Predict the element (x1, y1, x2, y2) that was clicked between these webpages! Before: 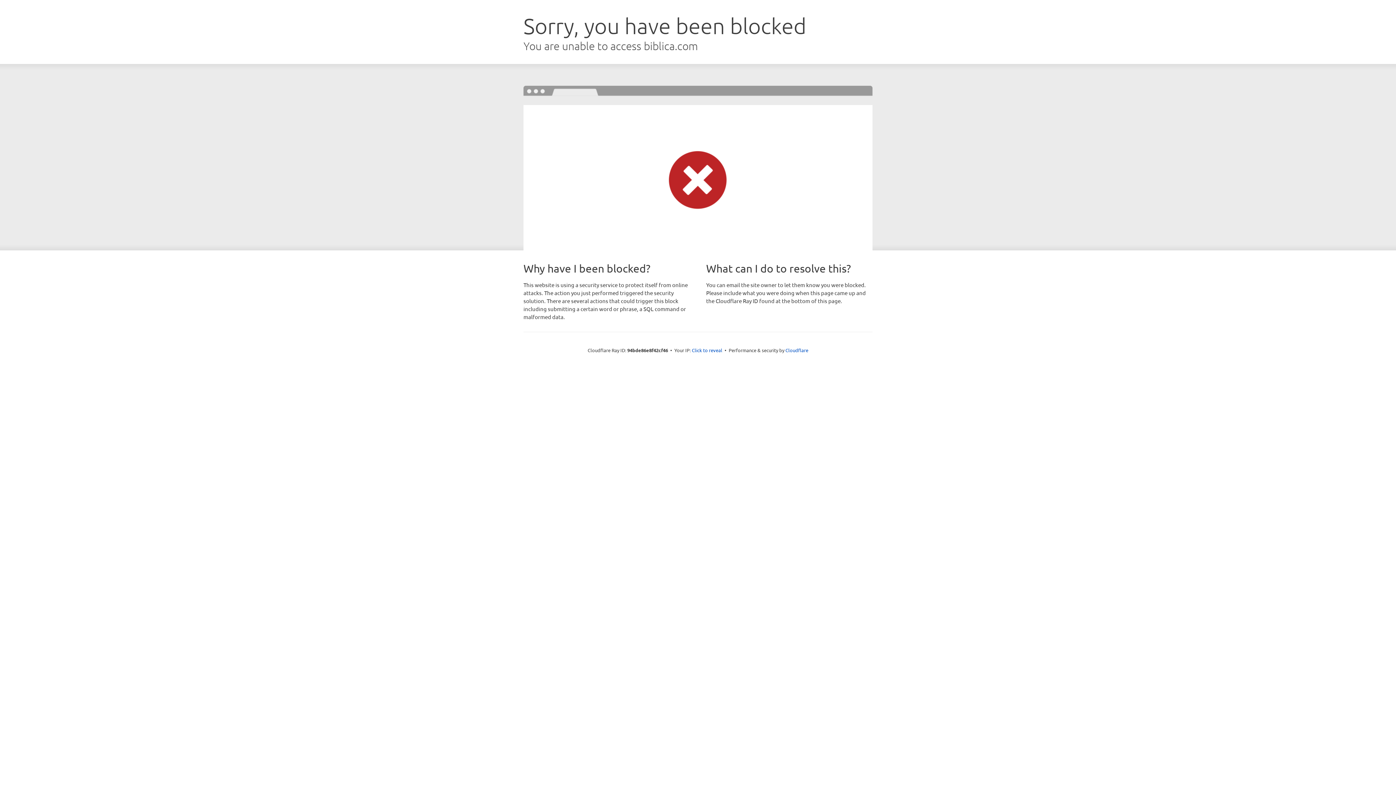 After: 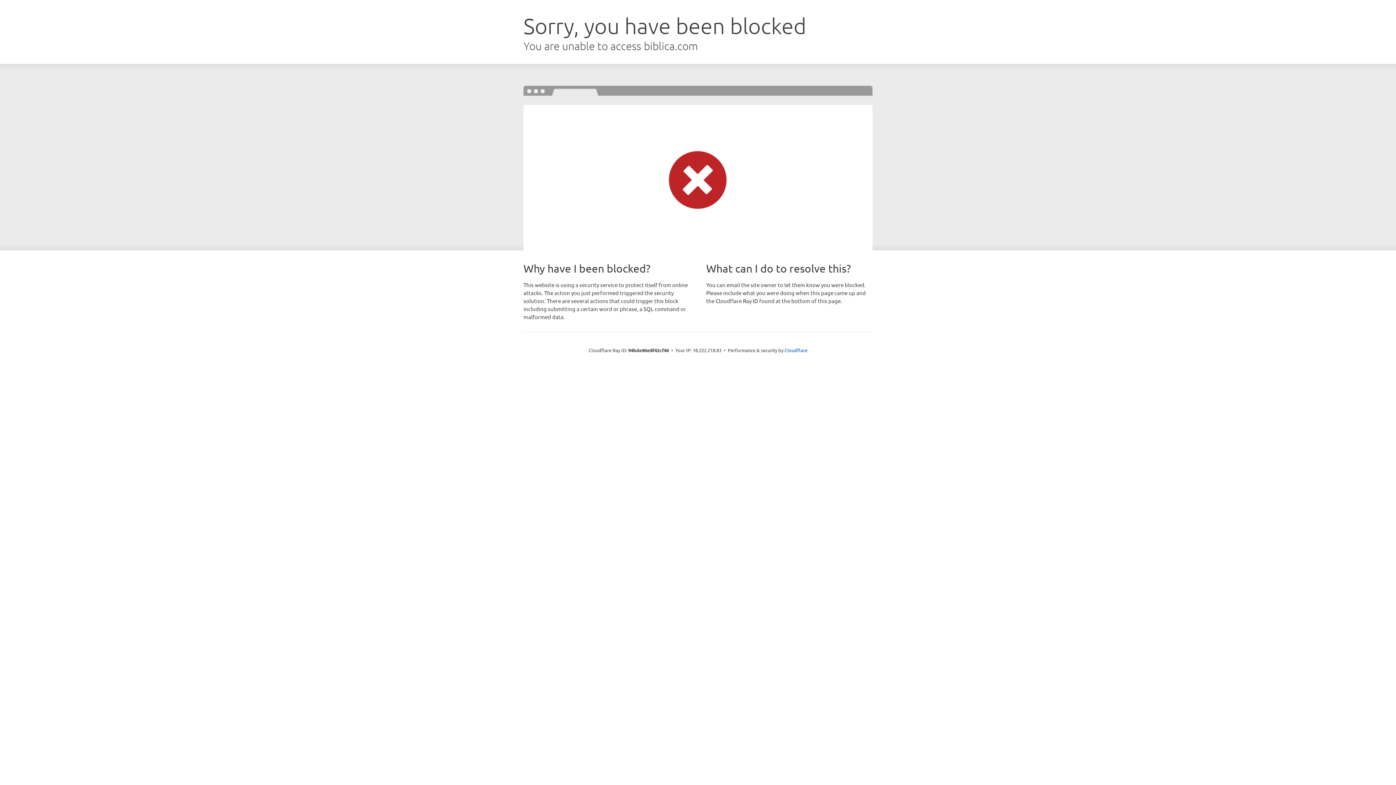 Action: bbox: (692, 346, 722, 353) label: Click to reveal